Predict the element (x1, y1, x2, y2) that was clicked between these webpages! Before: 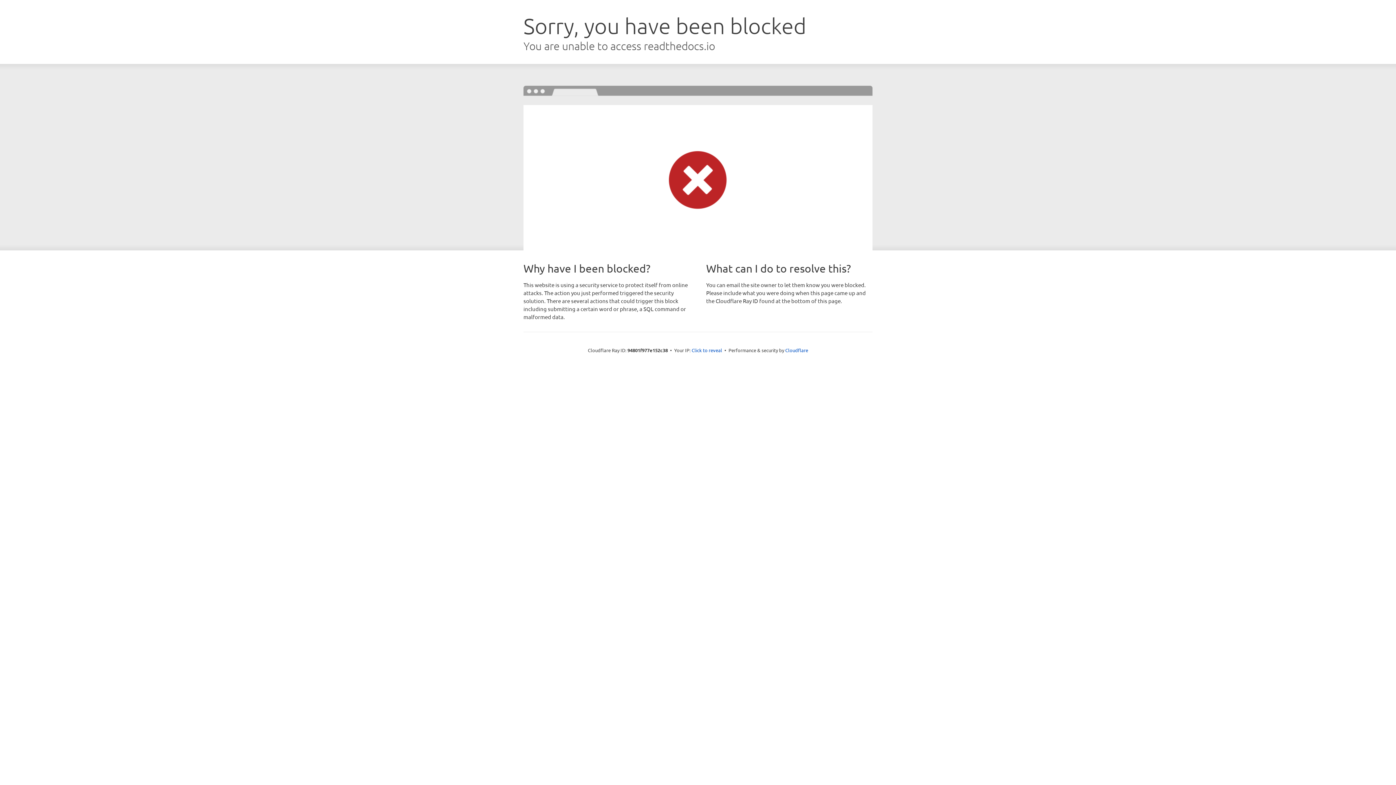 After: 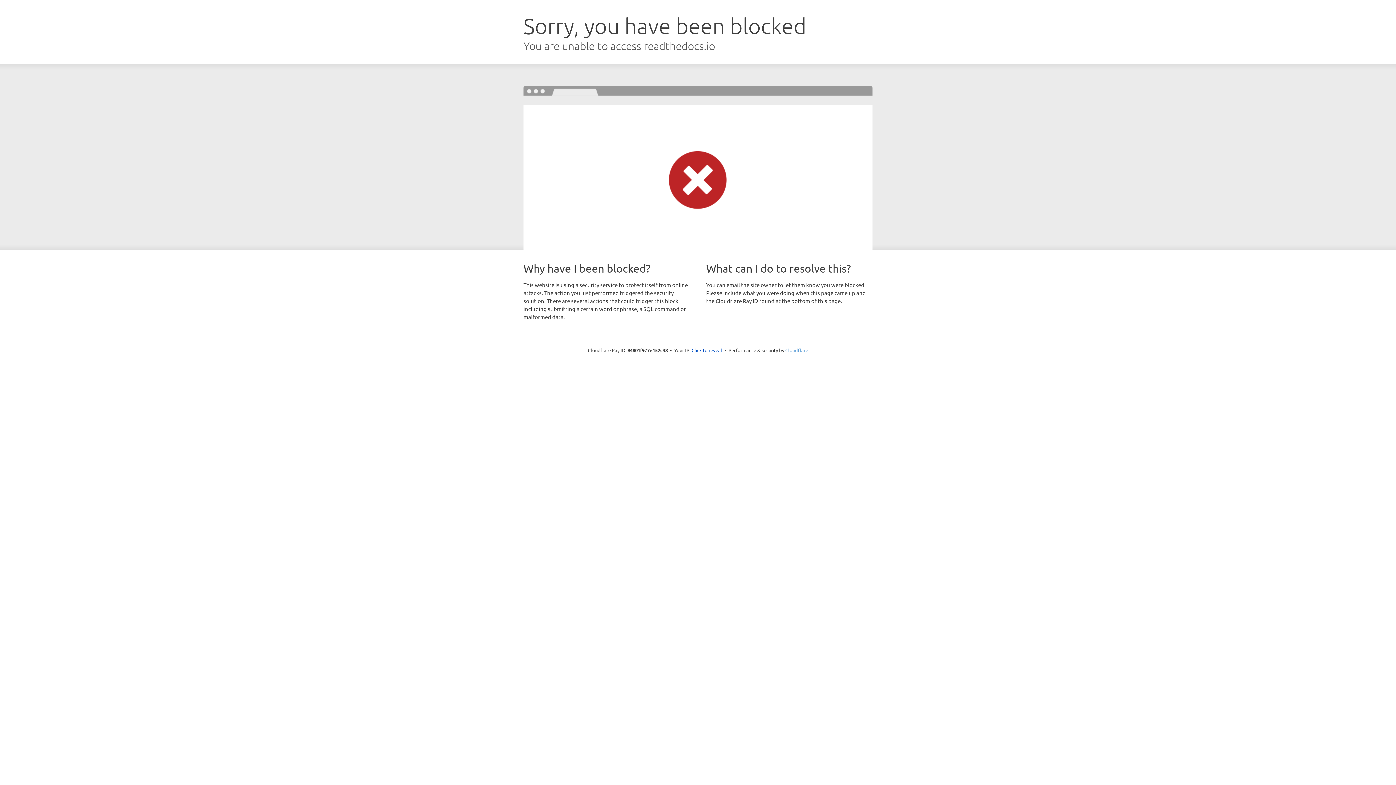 Action: label: Cloudflare bbox: (785, 347, 808, 353)